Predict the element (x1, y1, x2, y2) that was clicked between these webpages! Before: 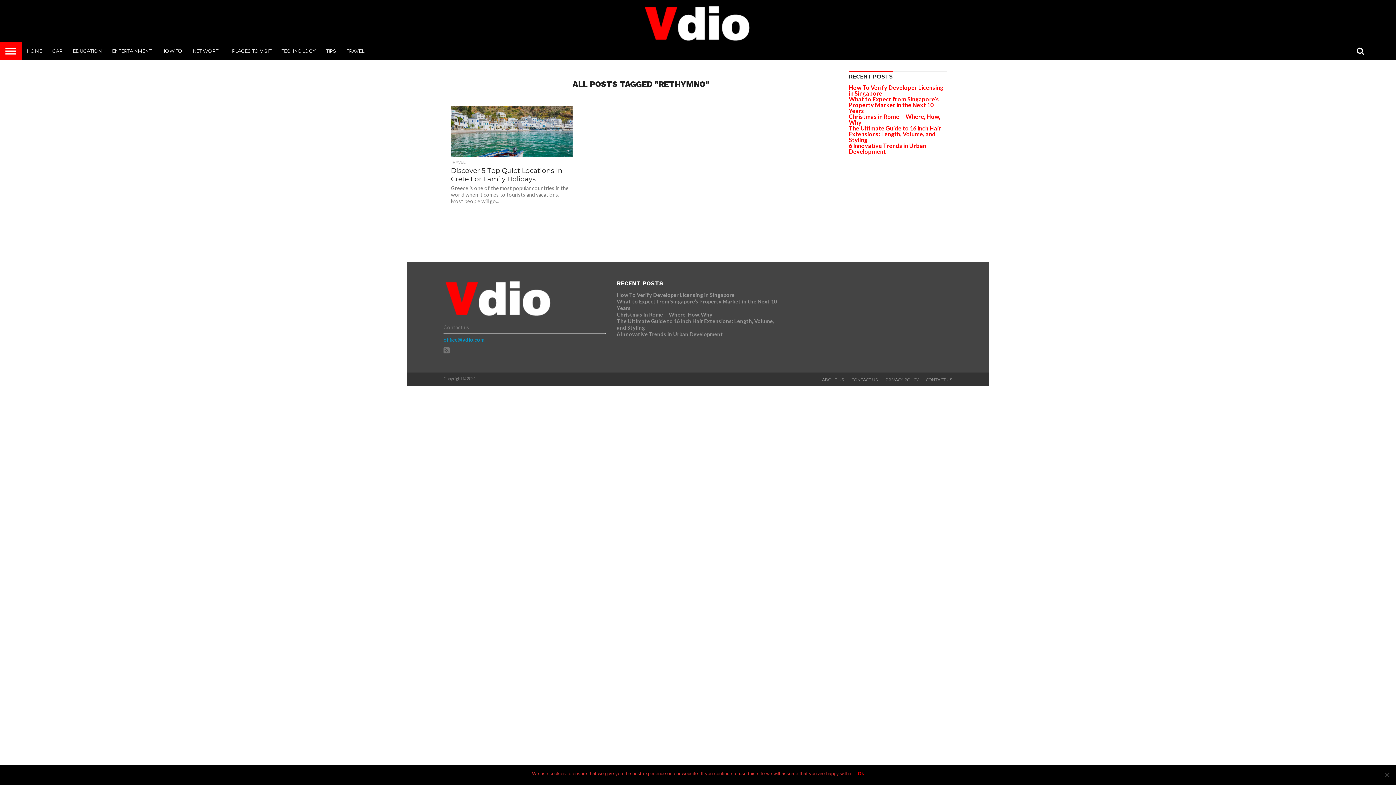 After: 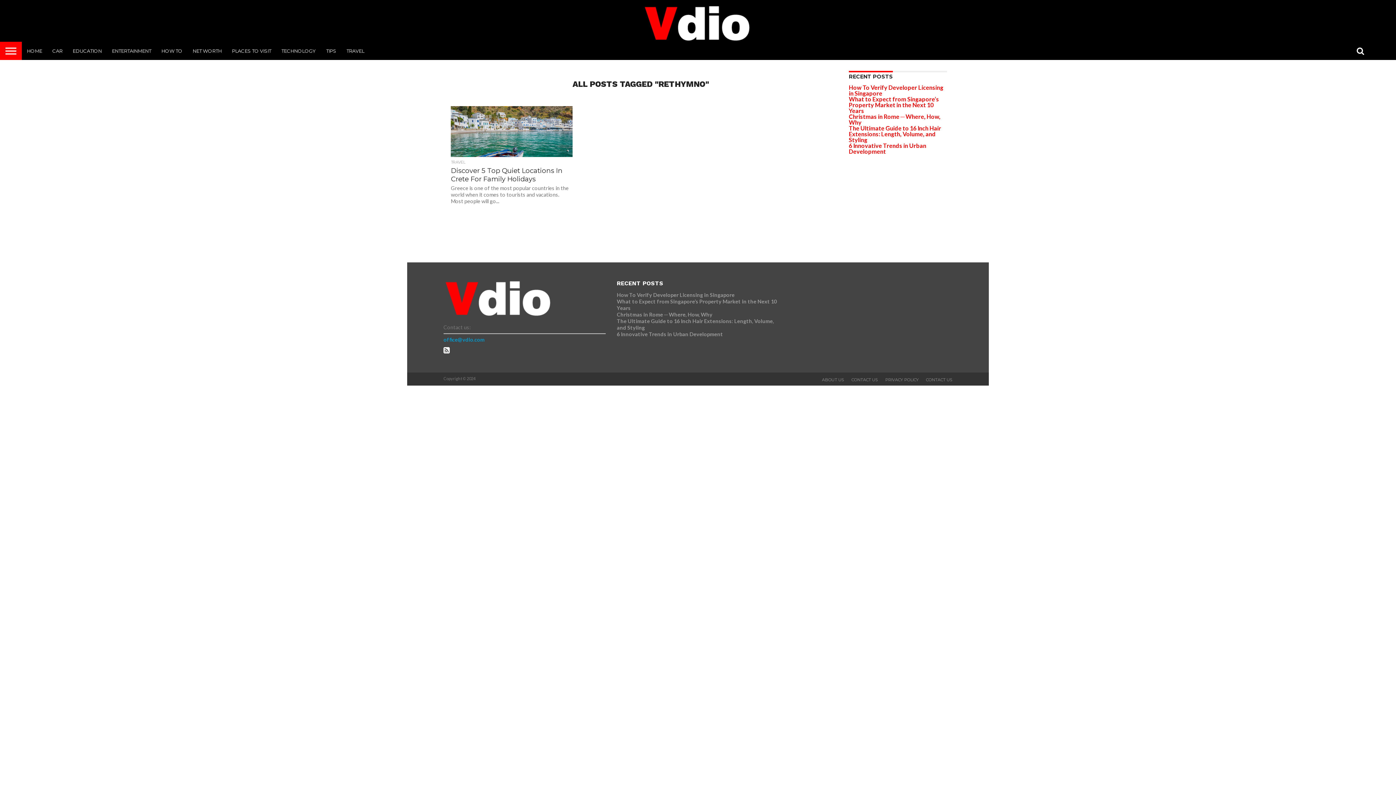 Action: bbox: (443, 348, 449, 354)